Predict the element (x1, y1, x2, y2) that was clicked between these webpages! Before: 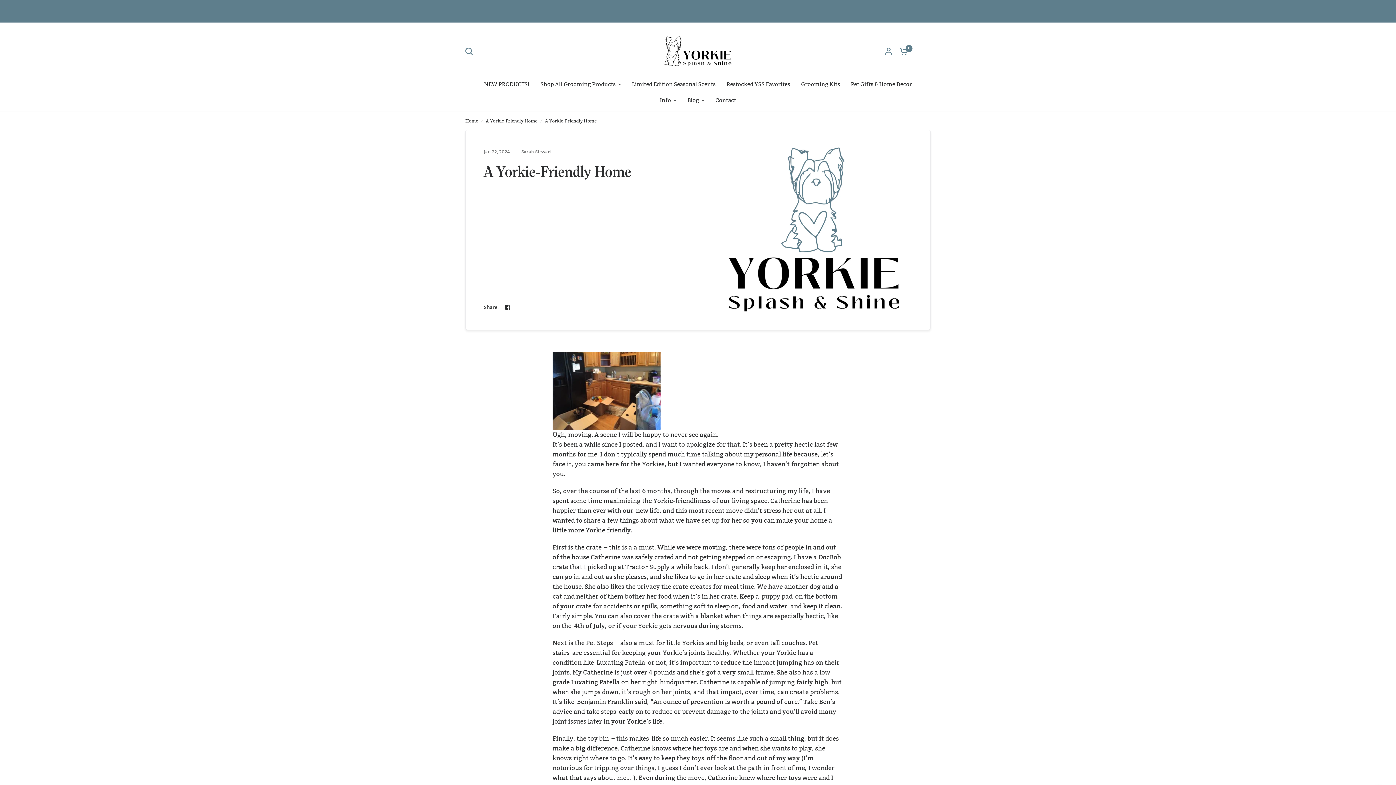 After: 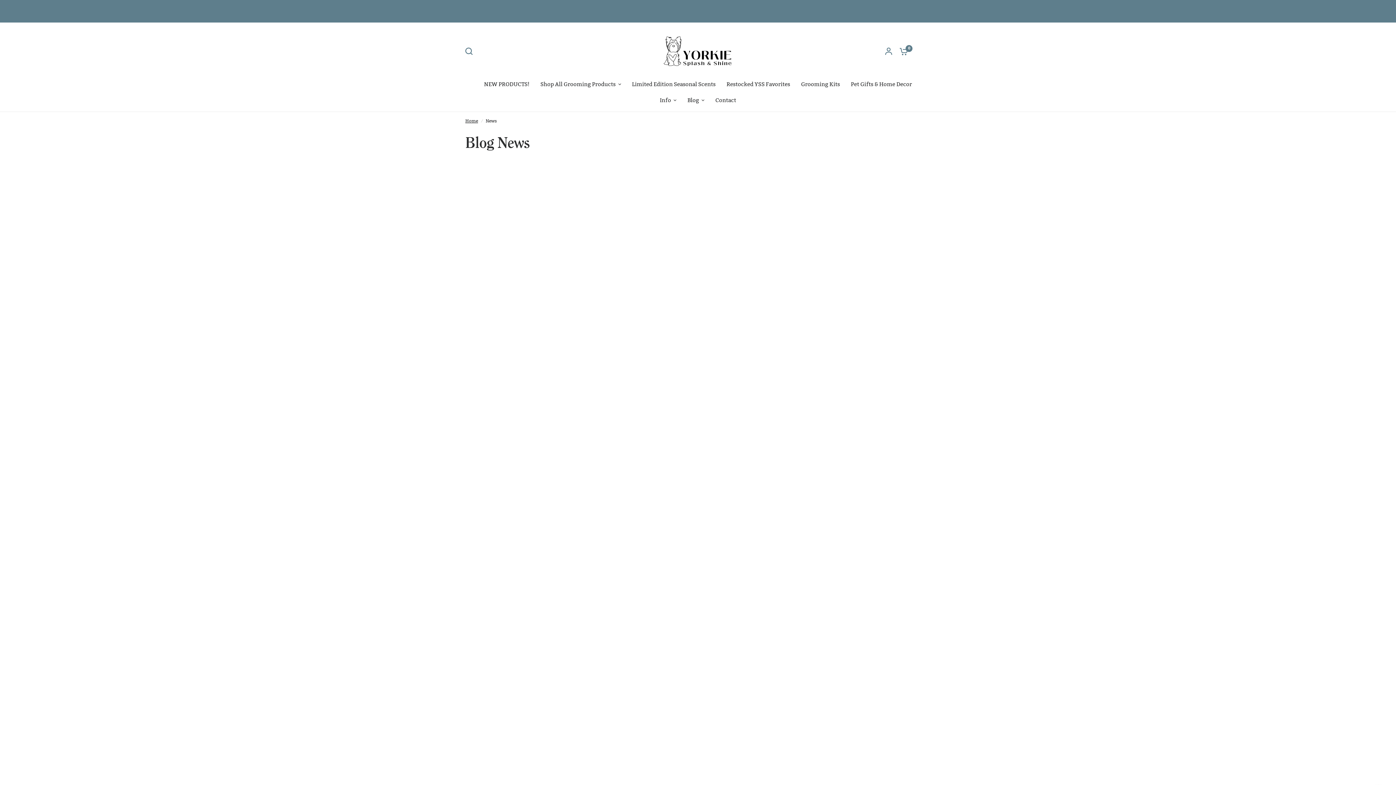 Action: bbox: (687, 96, 704, 104) label: Blog